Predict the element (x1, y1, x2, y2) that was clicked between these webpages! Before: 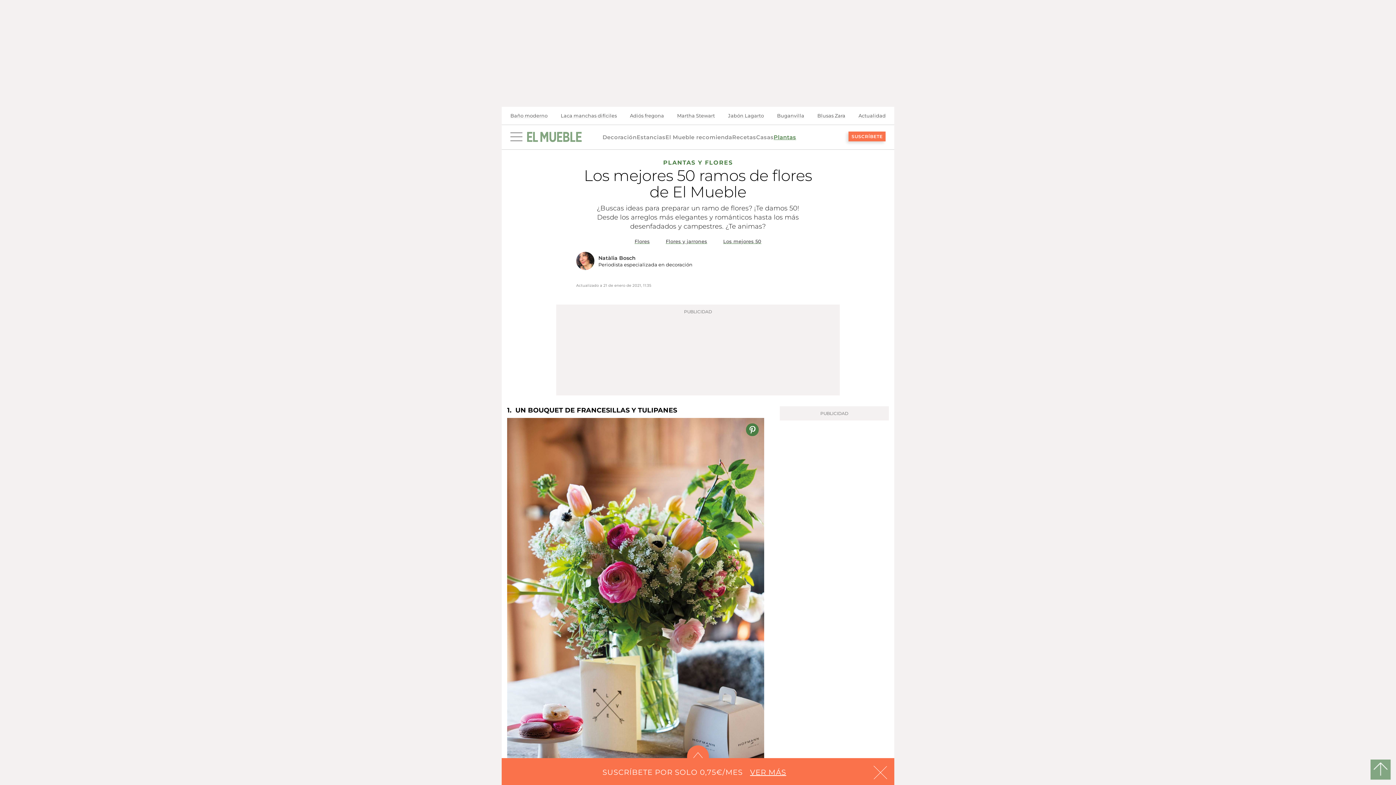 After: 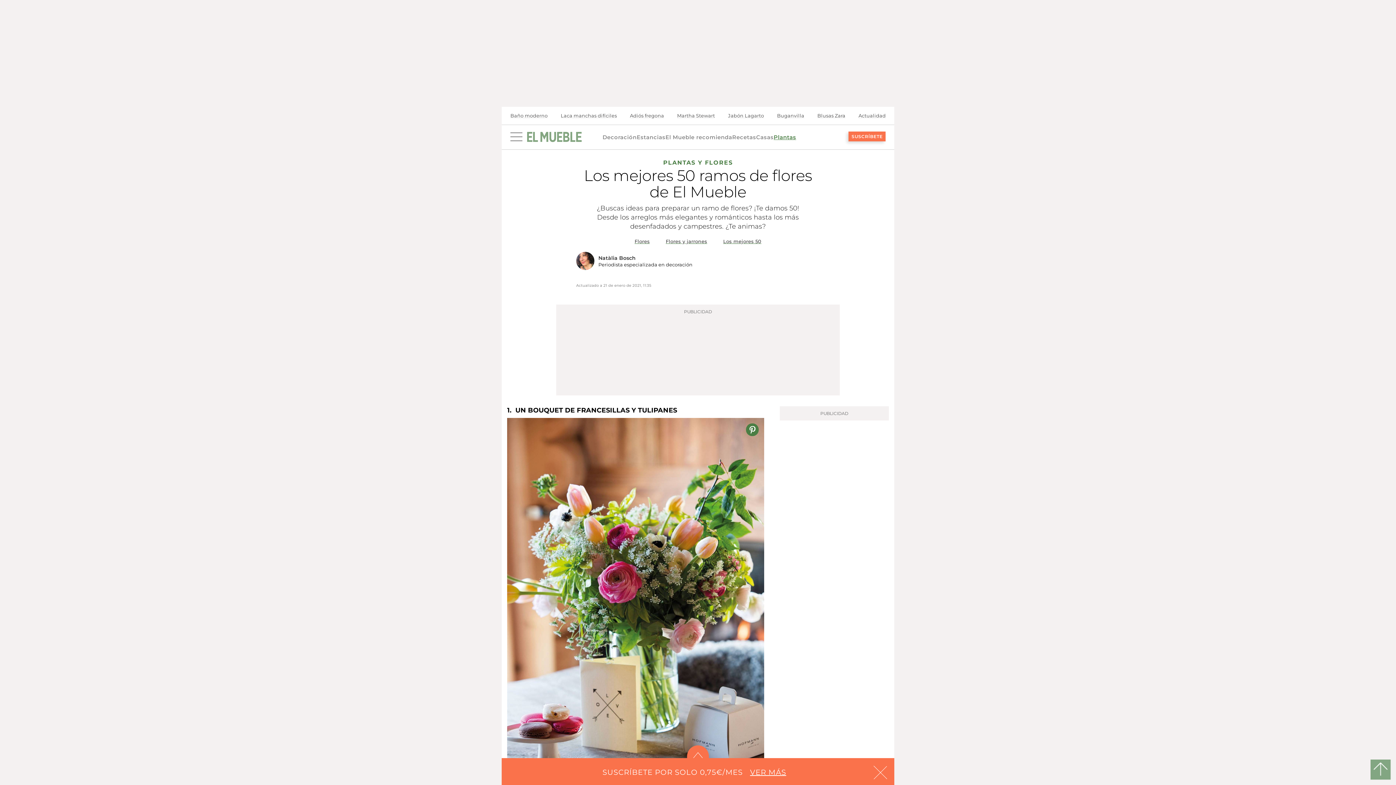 Action: bbox: (741, 418, 761, 438)